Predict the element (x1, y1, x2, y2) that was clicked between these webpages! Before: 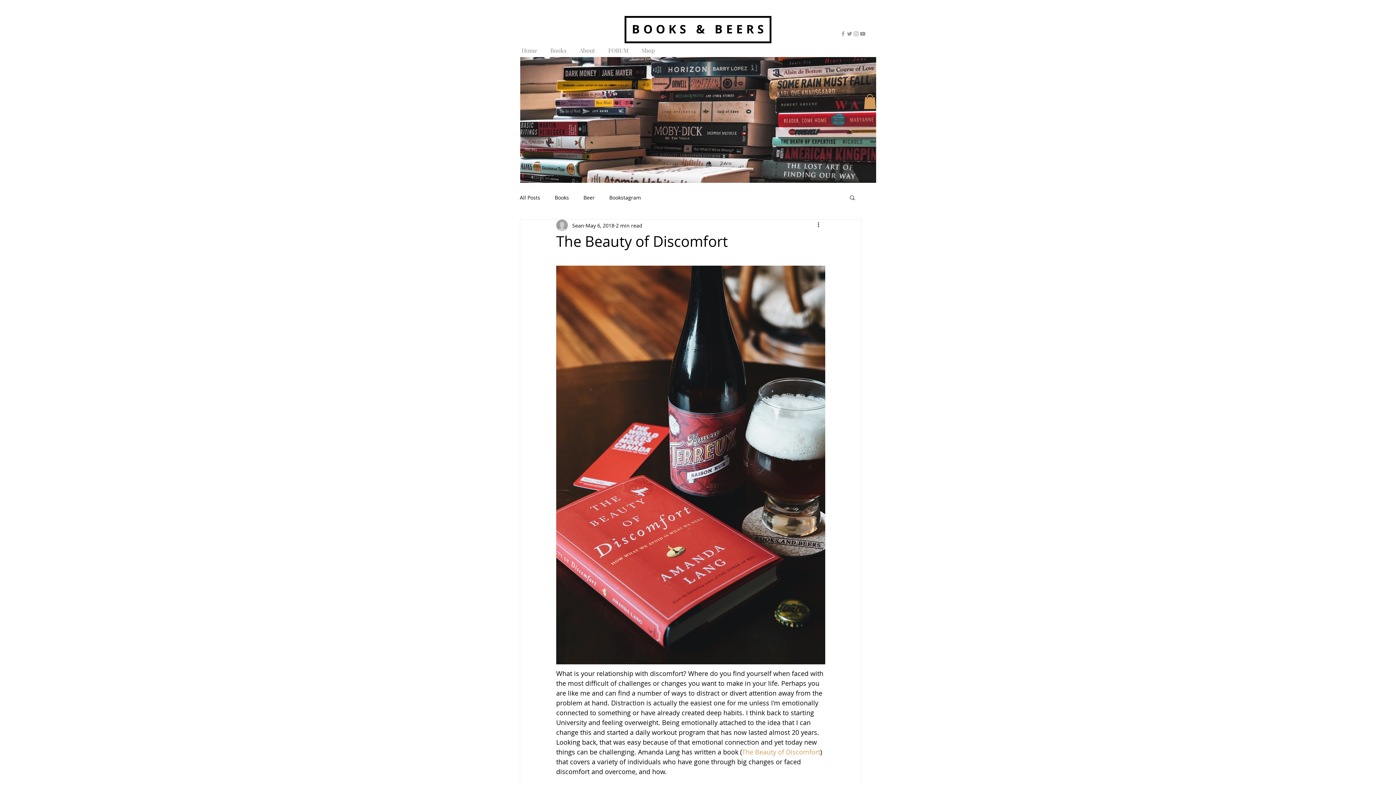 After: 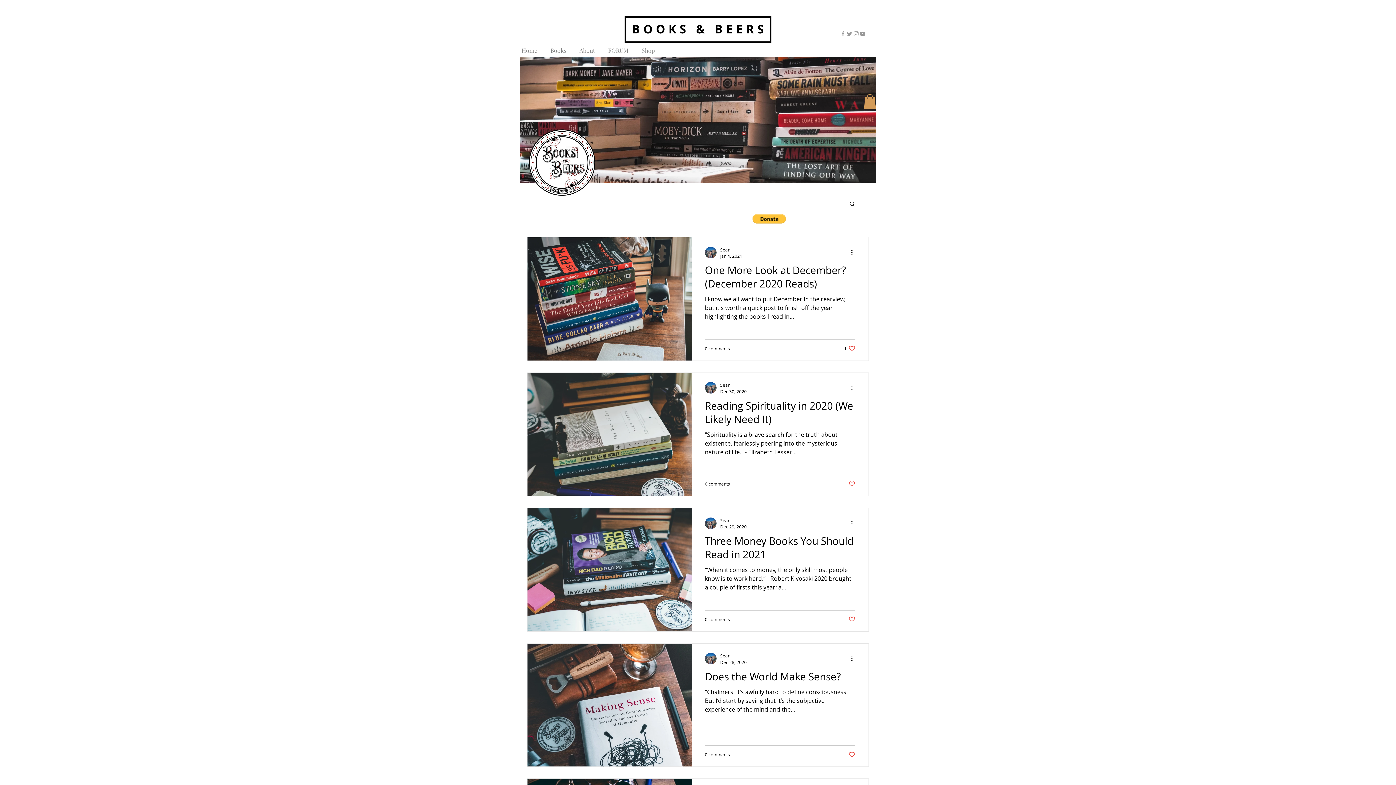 Action: bbox: (554, 194, 569, 200) label: Books